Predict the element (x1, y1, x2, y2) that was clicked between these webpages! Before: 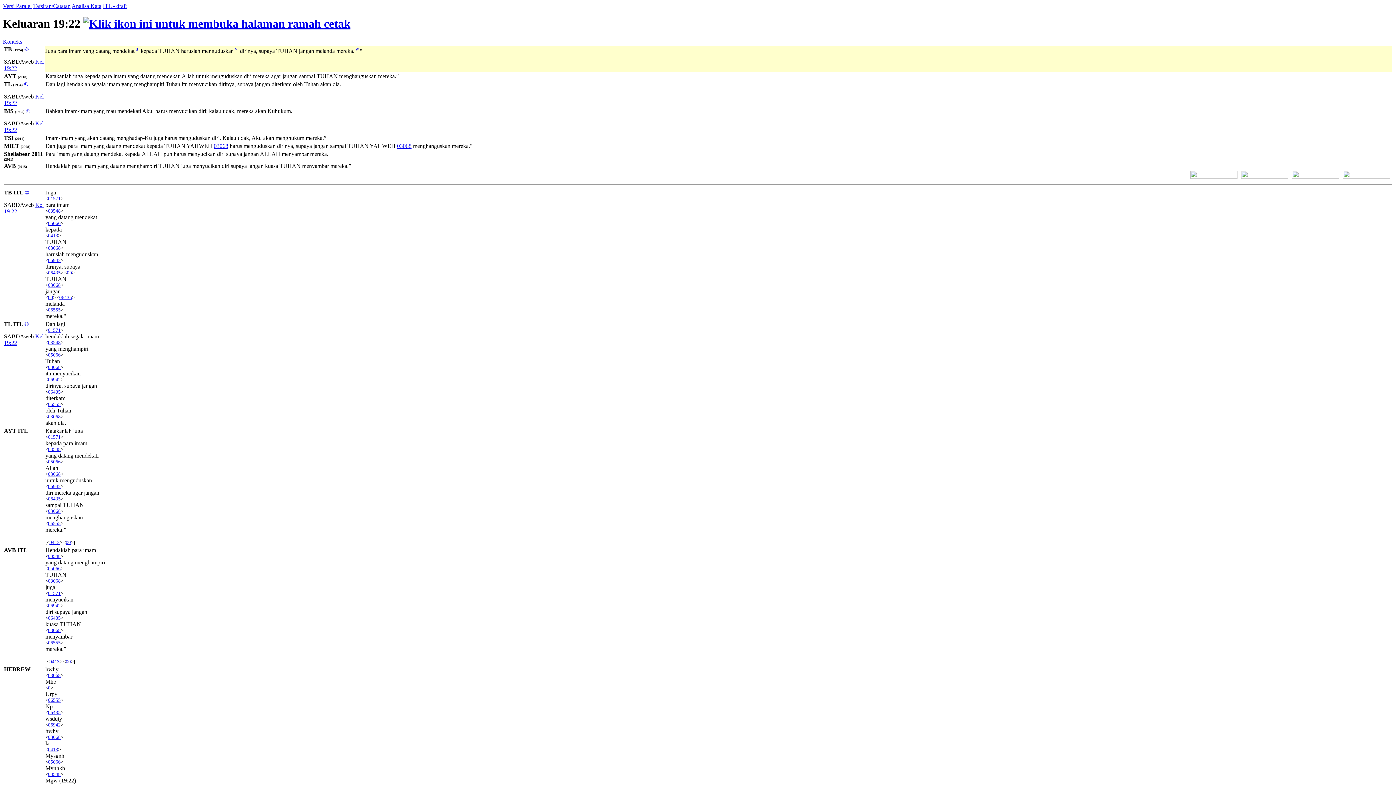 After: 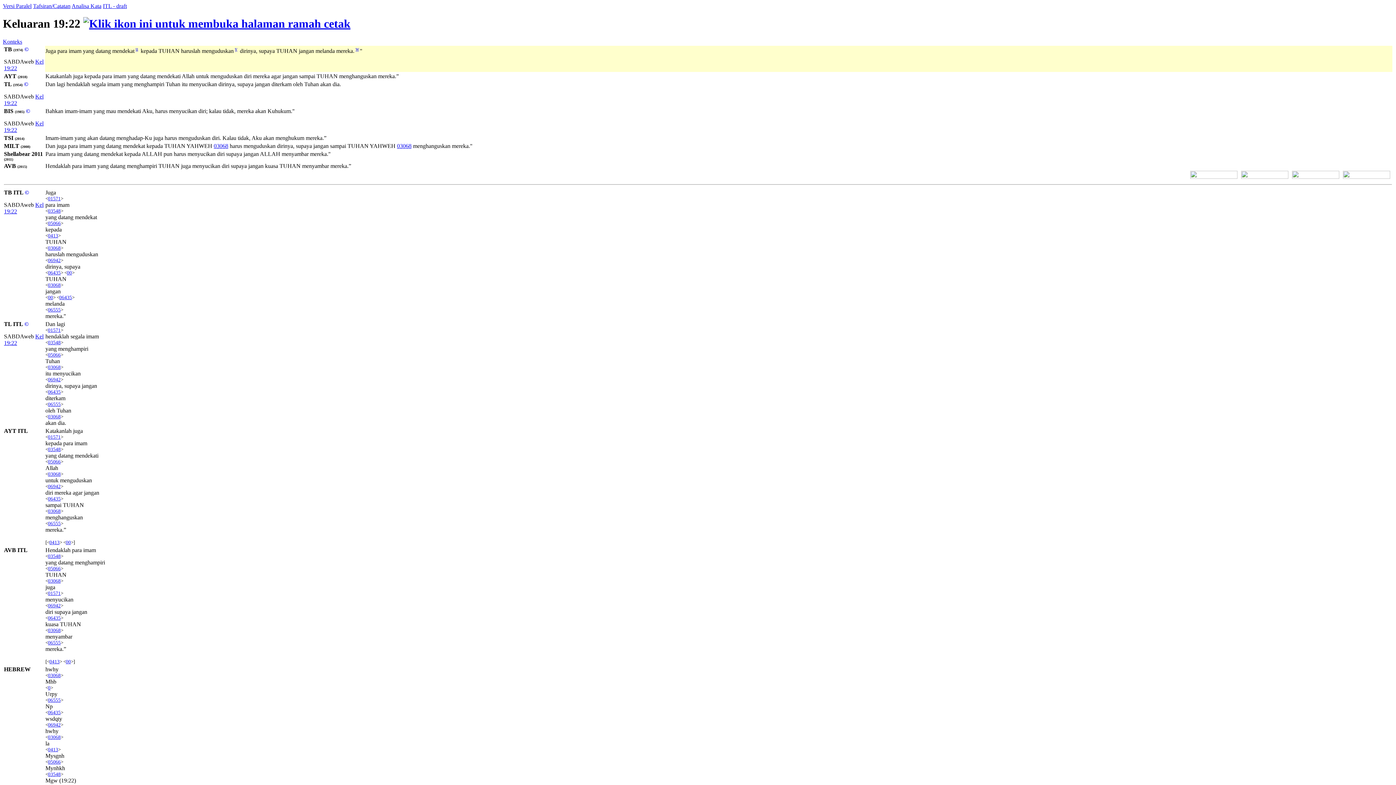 Action: label: Versi Paralel bbox: (2, 2, 31, 9)